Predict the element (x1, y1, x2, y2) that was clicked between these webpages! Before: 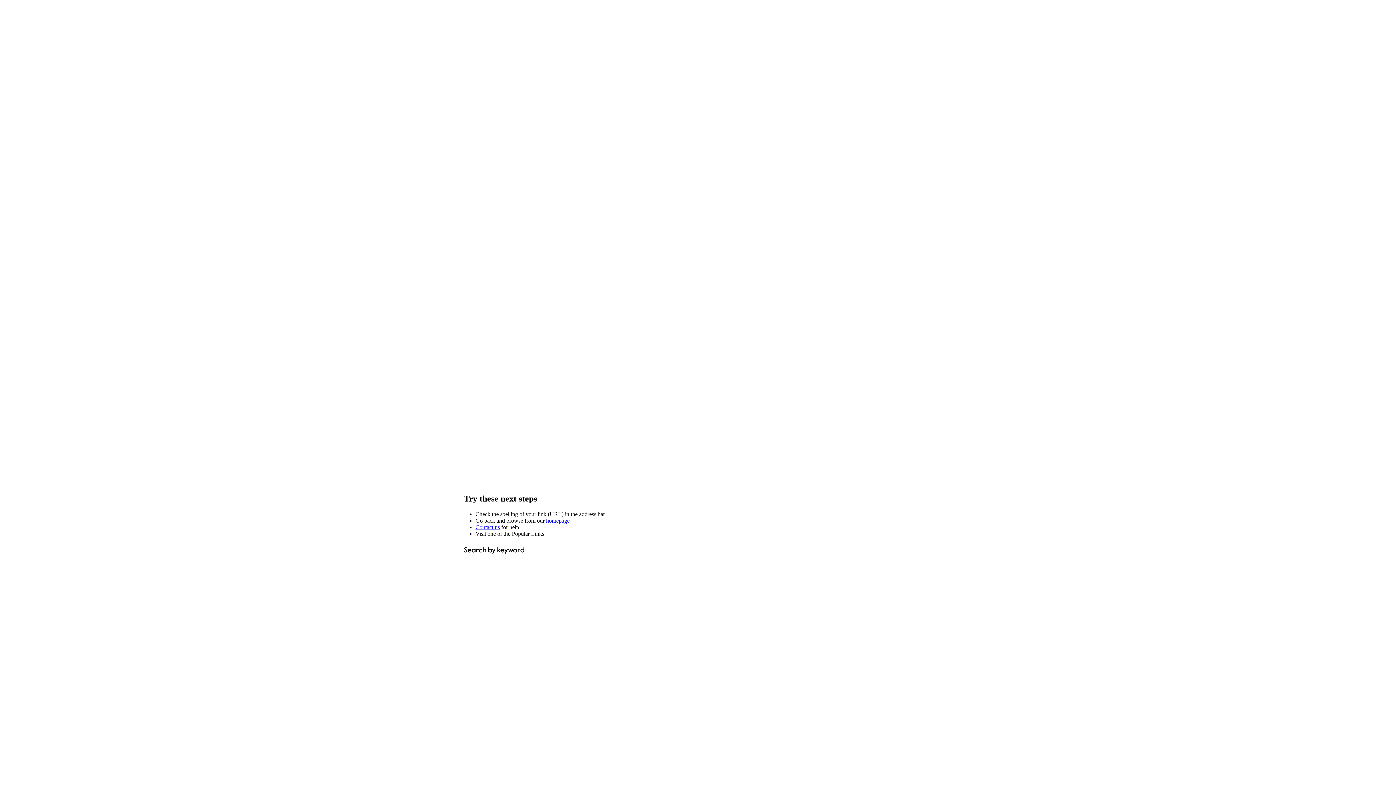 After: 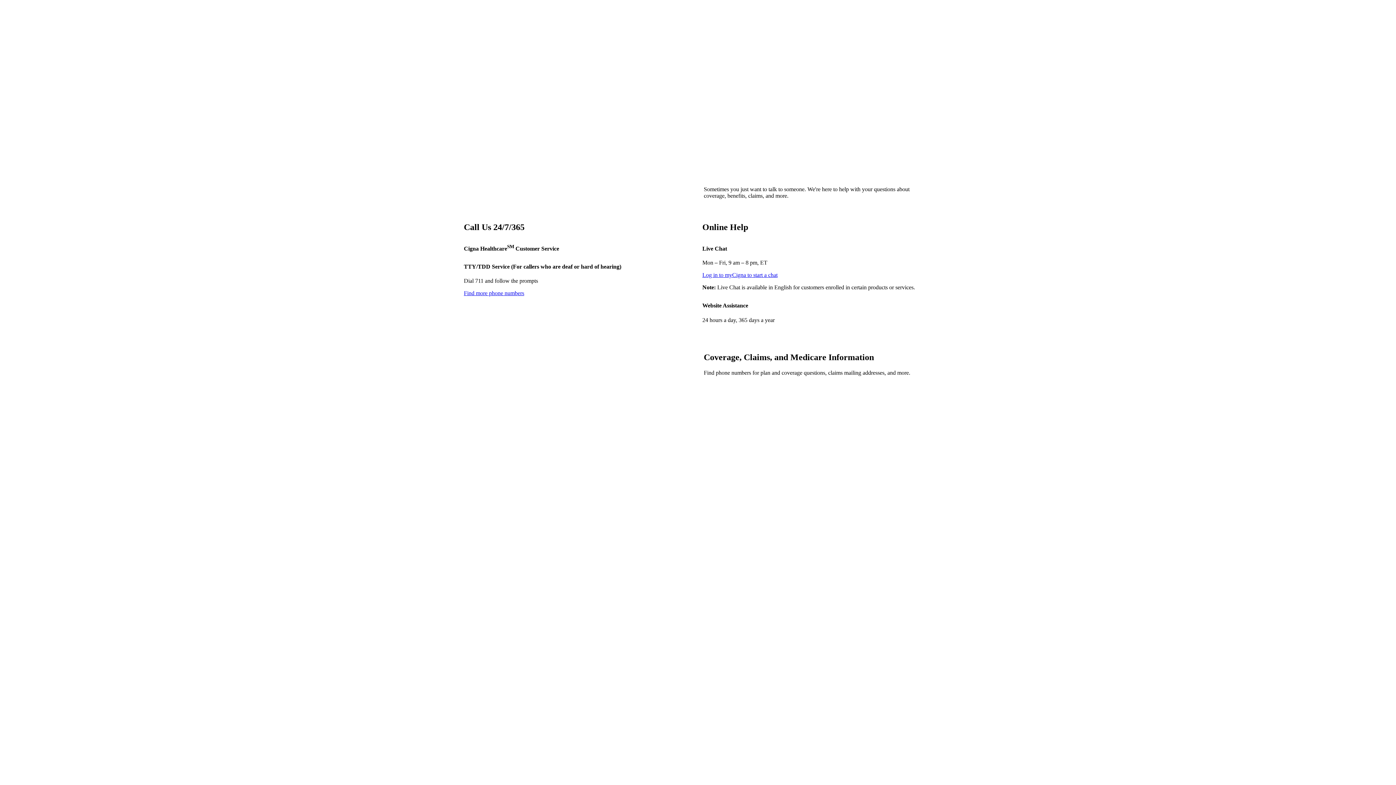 Action: bbox: (475, 524, 500, 530) label: Contact us